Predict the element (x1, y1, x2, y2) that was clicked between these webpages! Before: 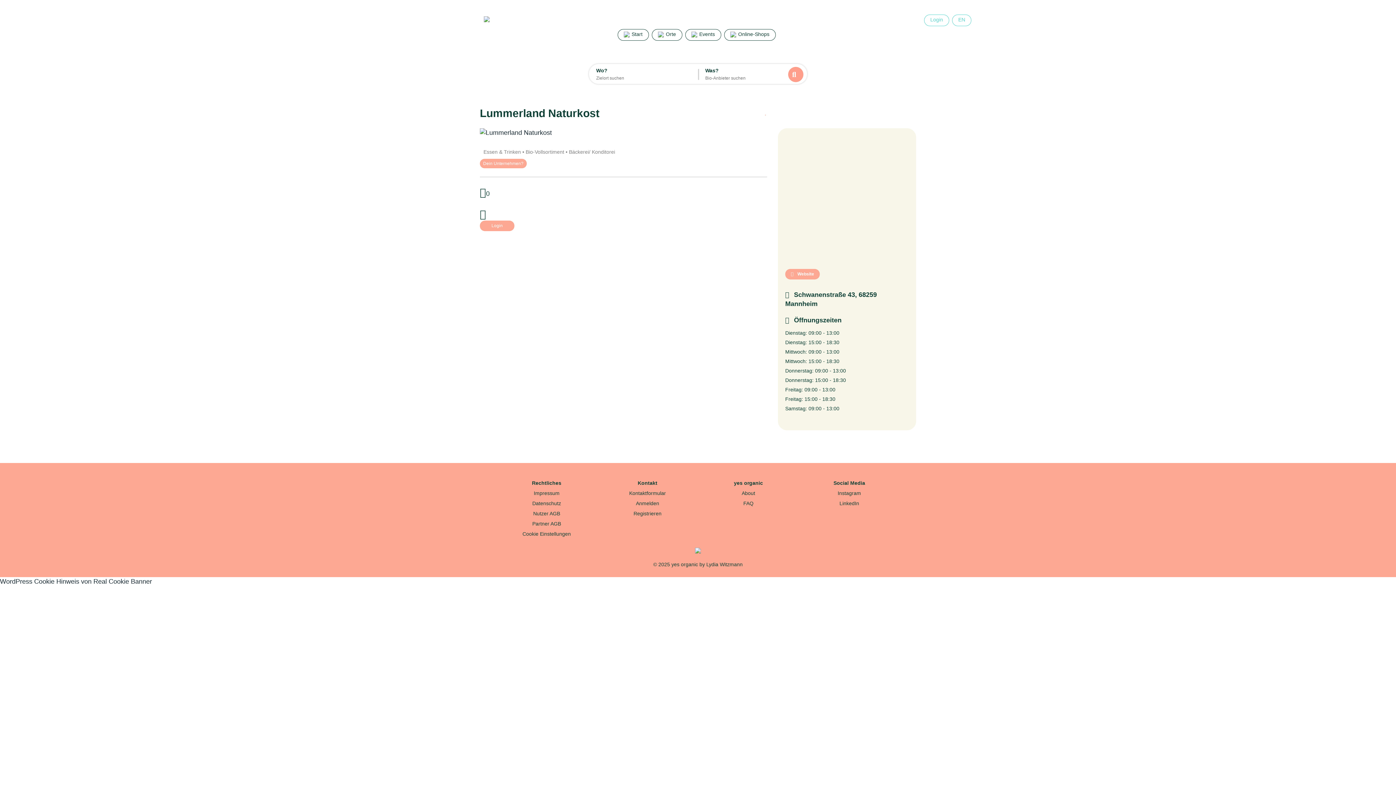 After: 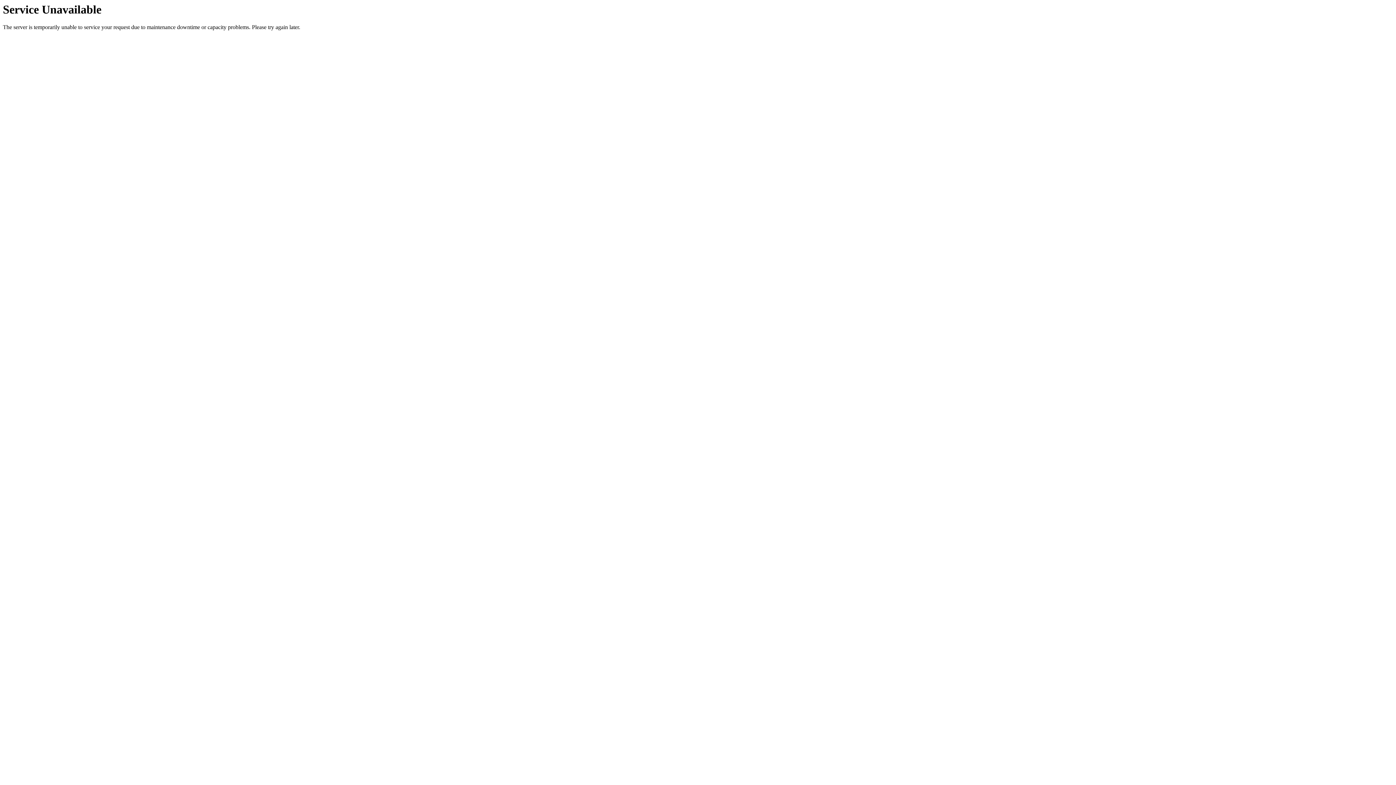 Action: bbox: (741, 490, 755, 496) label: About